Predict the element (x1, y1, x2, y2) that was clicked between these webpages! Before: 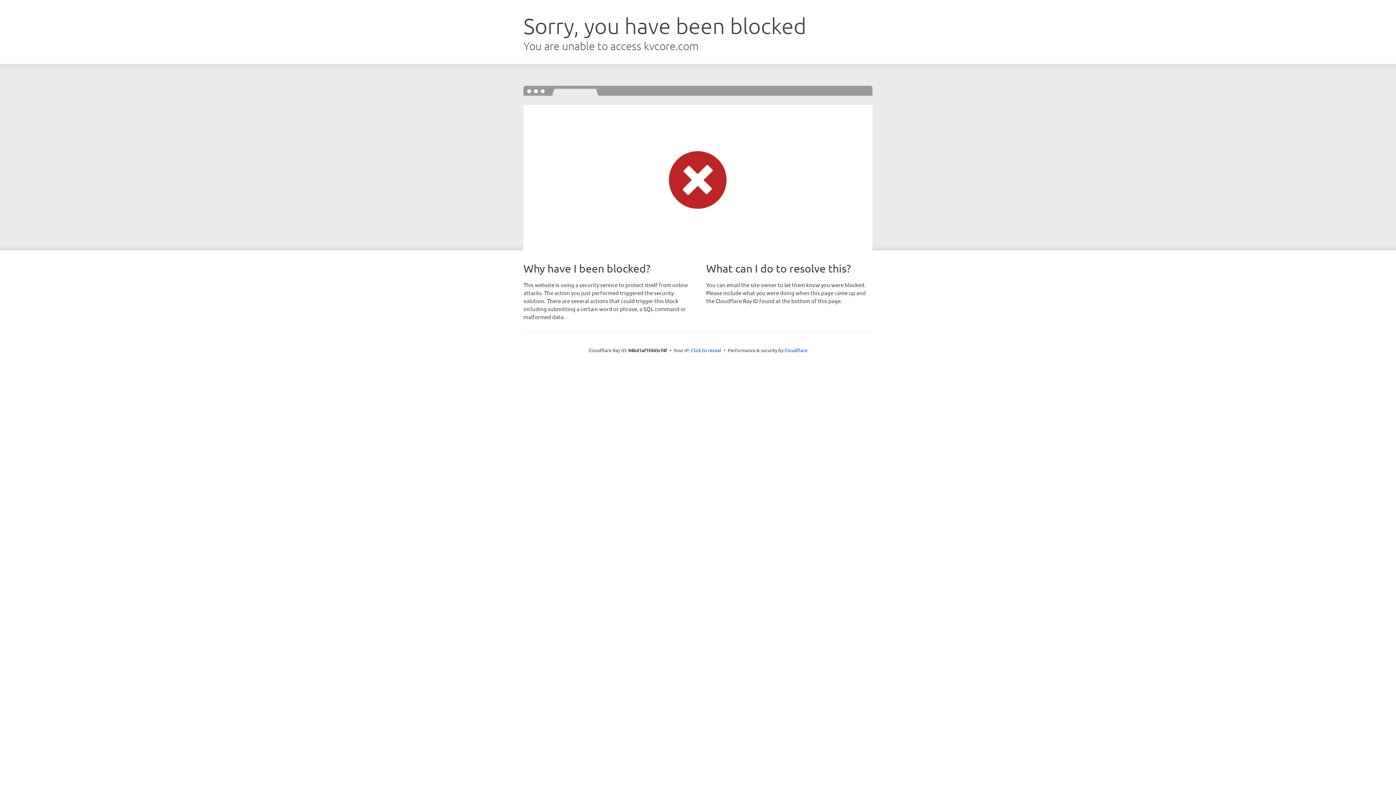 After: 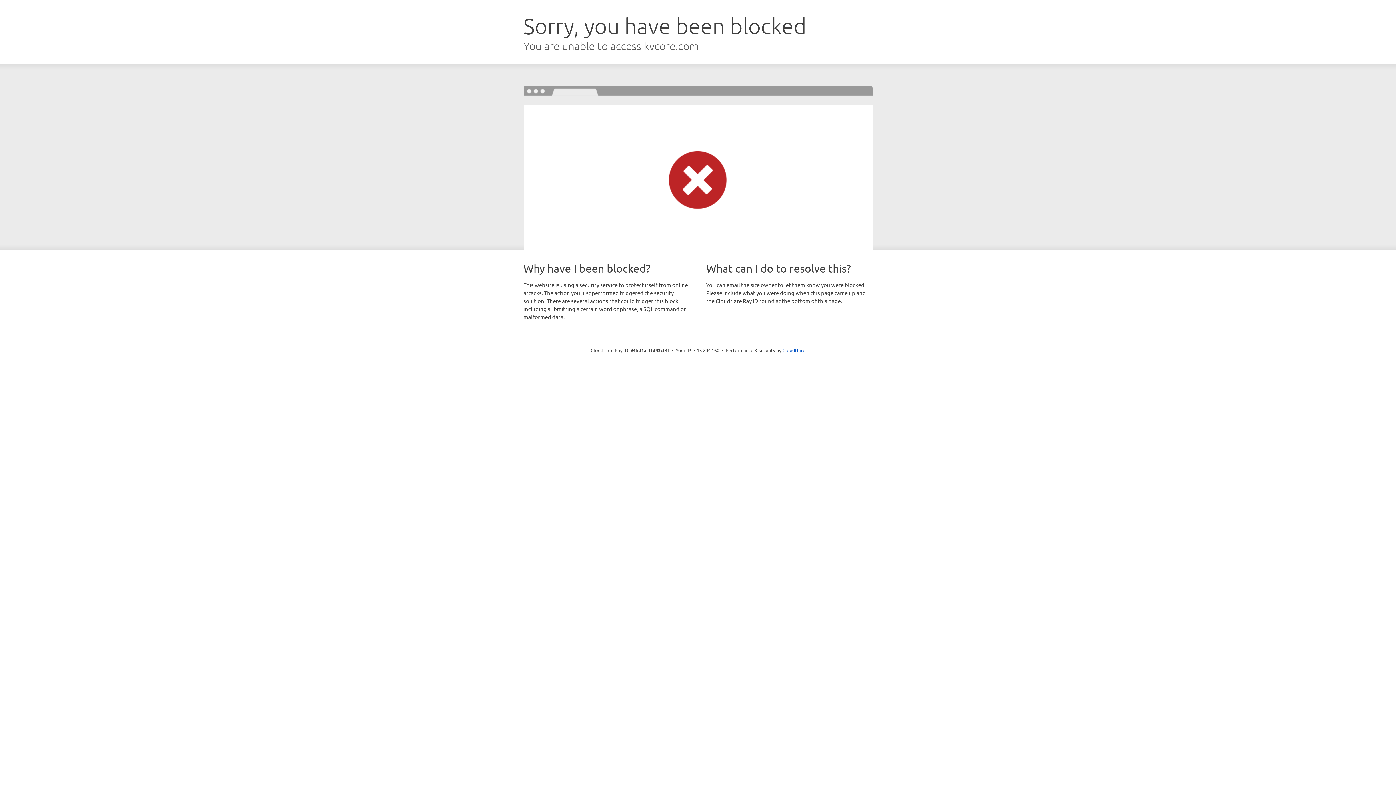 Action: bbox: (691, 346, 721, 353) label: Click to reveal